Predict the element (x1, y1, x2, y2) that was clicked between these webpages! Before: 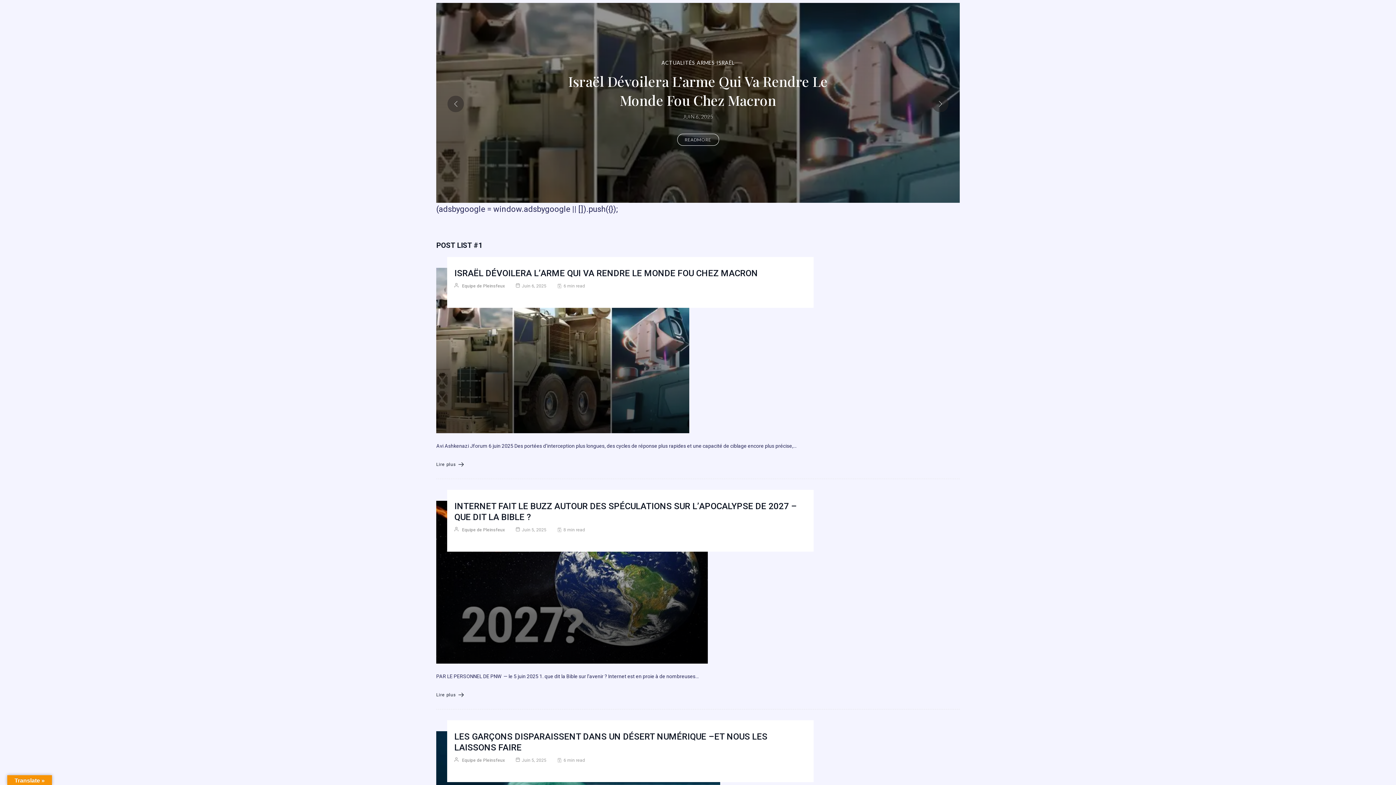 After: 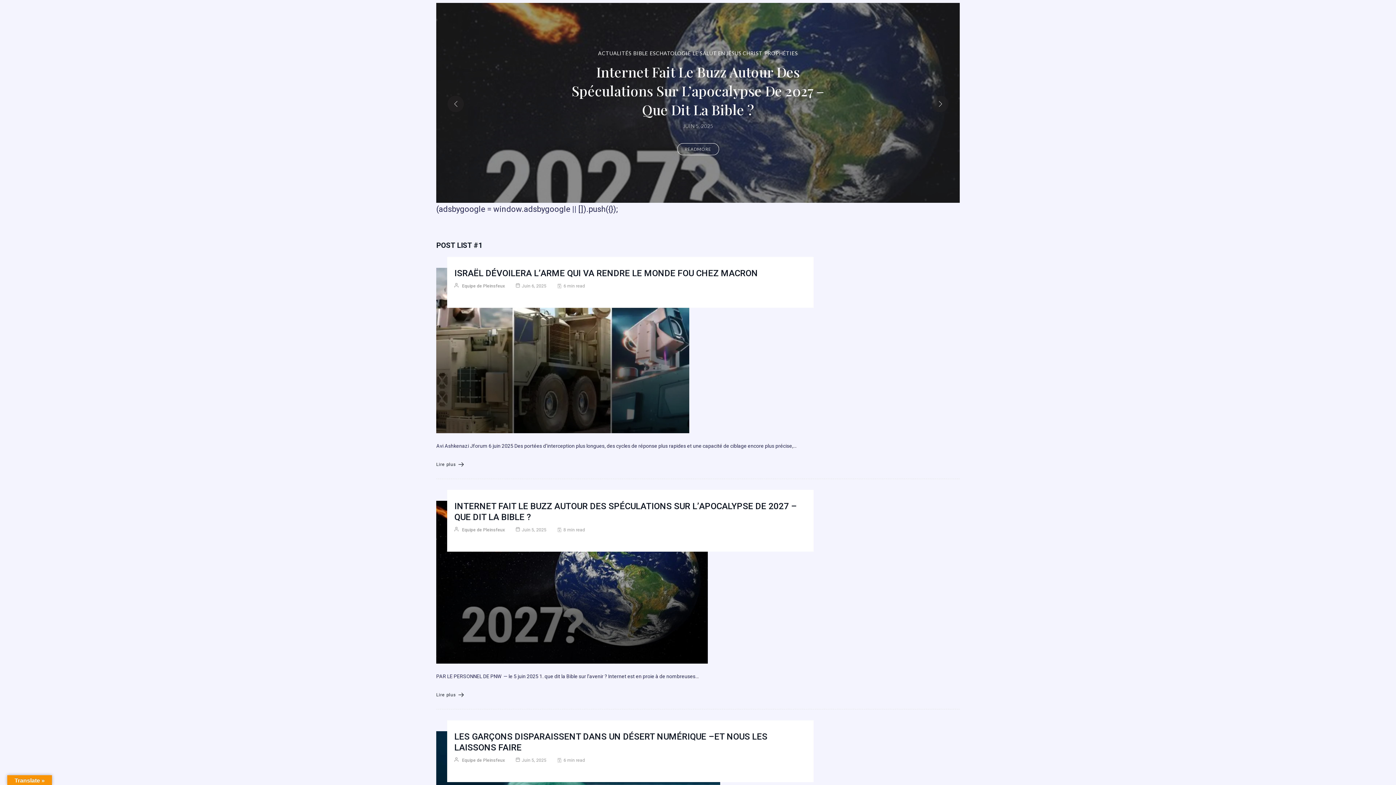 Action: label: ACTUALITÉS bbox: (661, 60, 695, 65)